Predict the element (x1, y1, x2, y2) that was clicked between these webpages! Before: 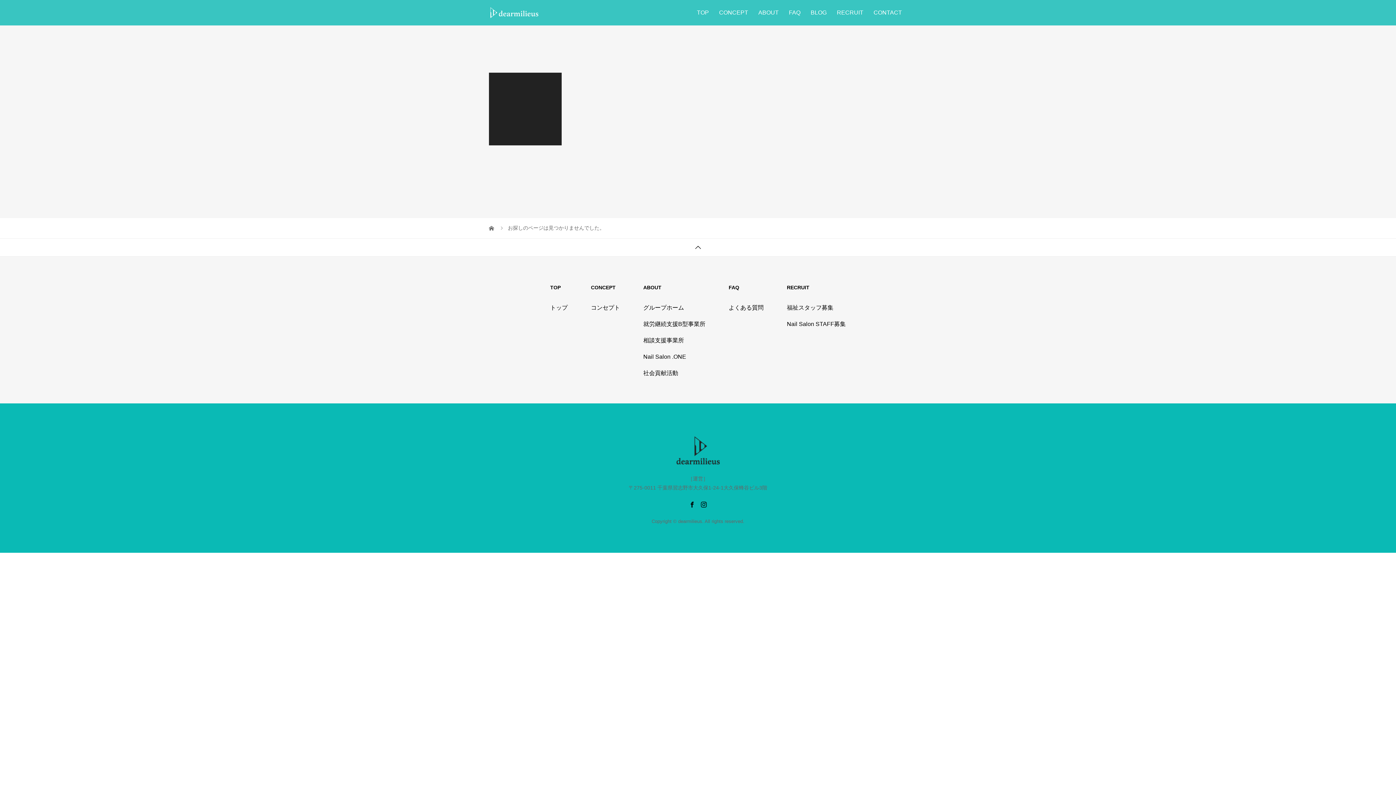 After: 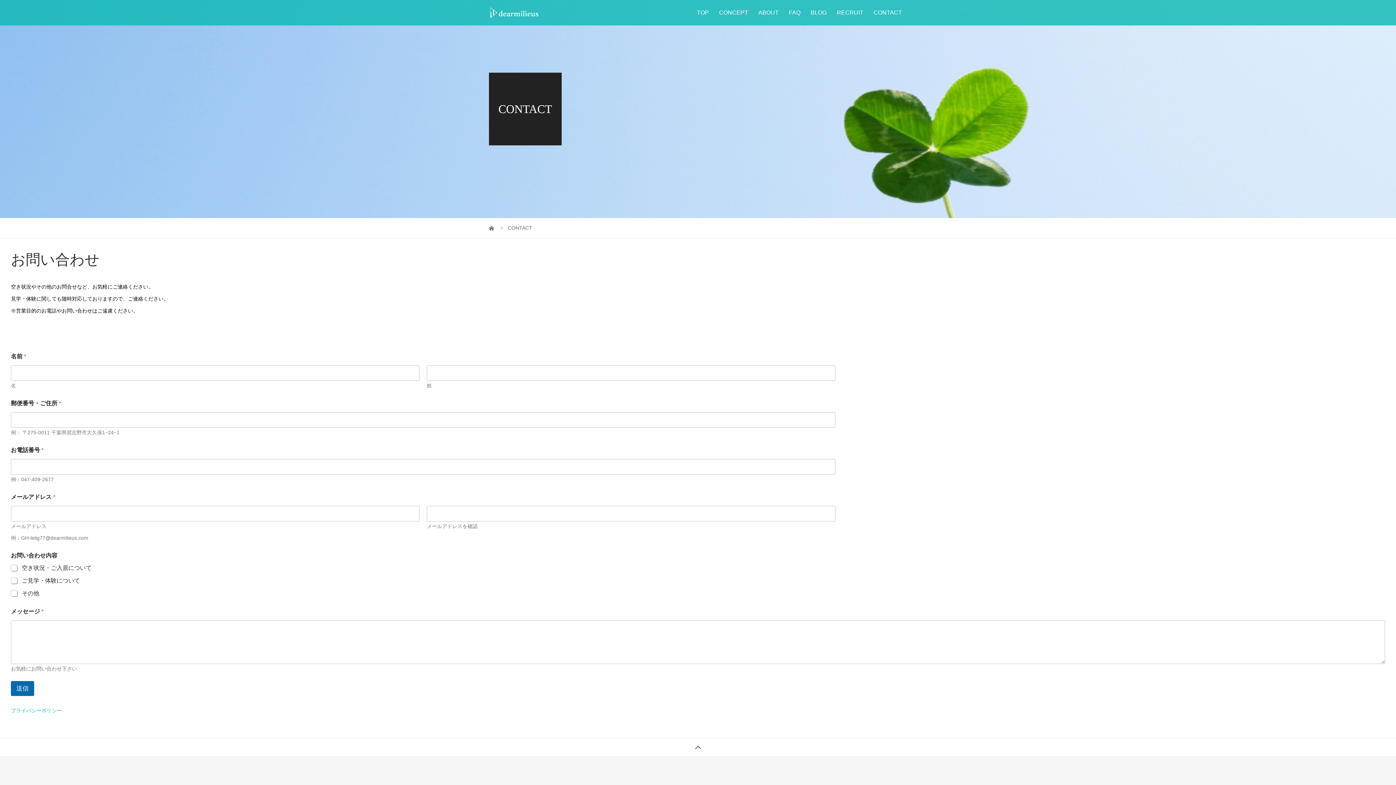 Action: label: CONTACT bbox: (868, 0, 907, 25)